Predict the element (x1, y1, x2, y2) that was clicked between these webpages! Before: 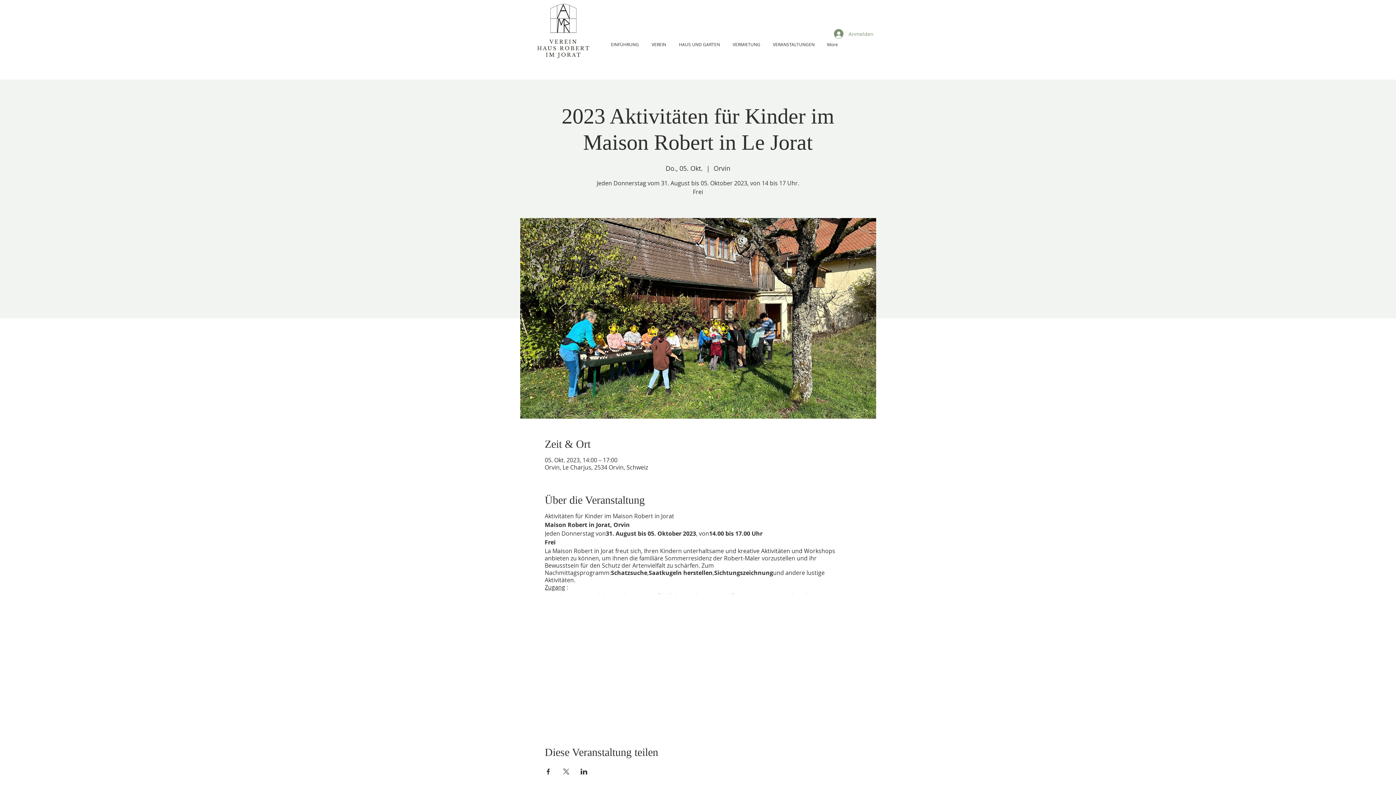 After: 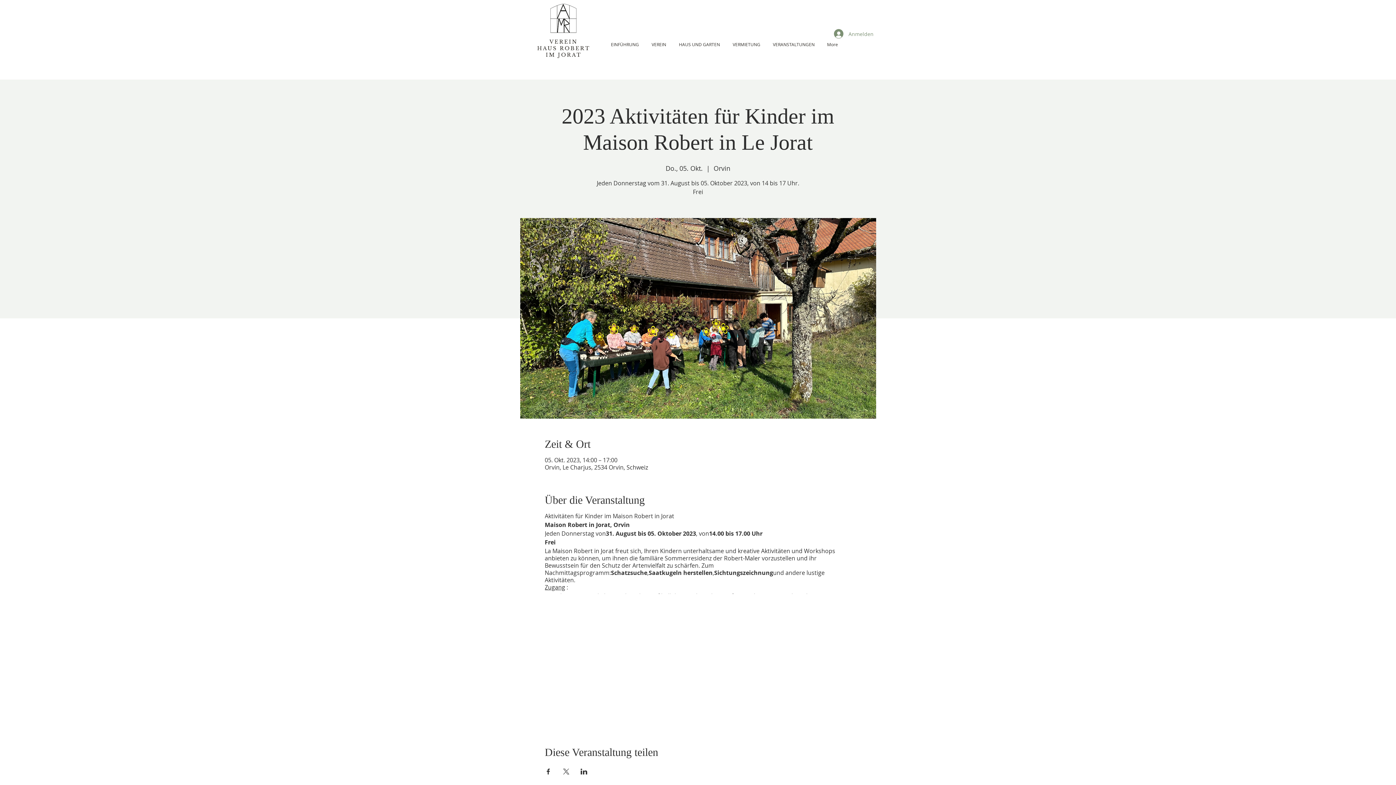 Action: label: Veranstaltung teilen auf LinkedIn bbox: (580, 769, 587, 774)